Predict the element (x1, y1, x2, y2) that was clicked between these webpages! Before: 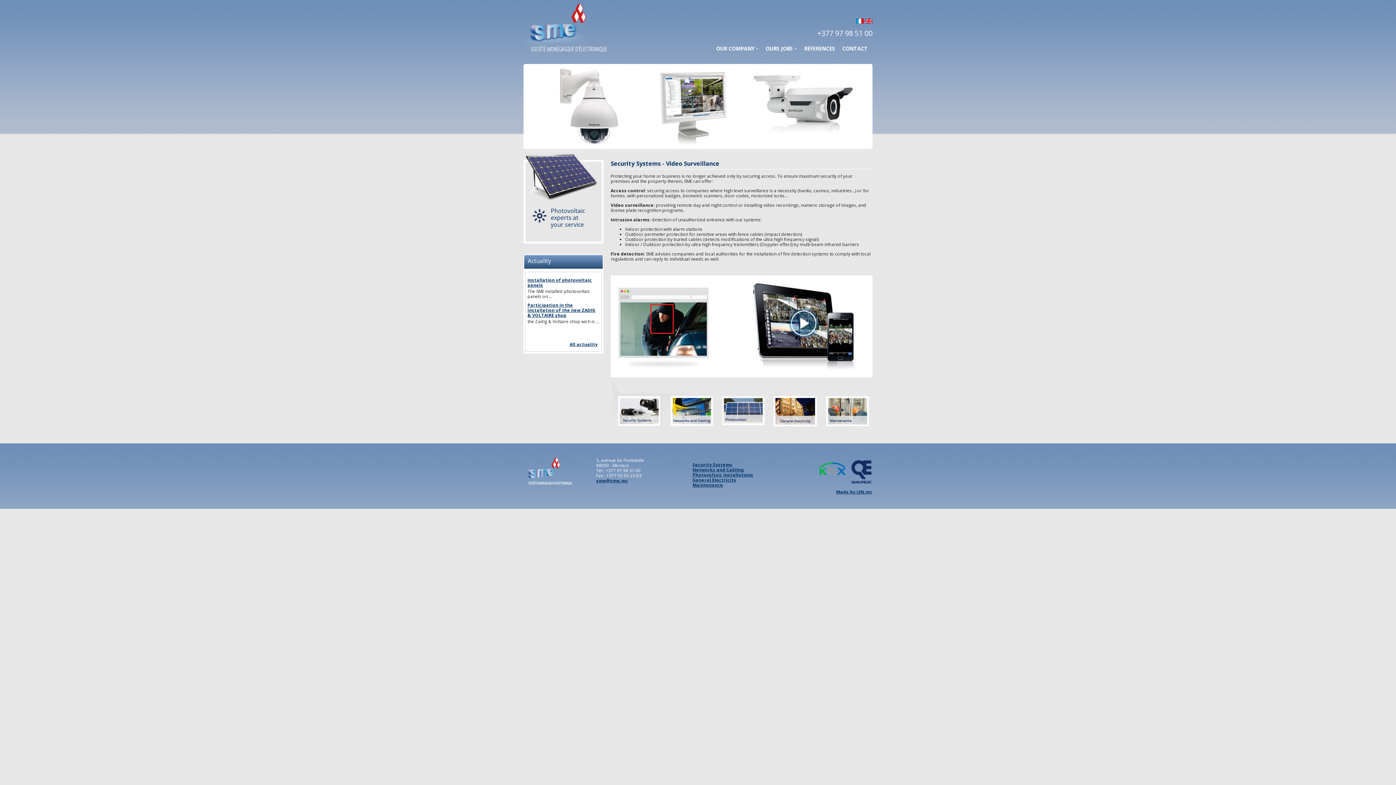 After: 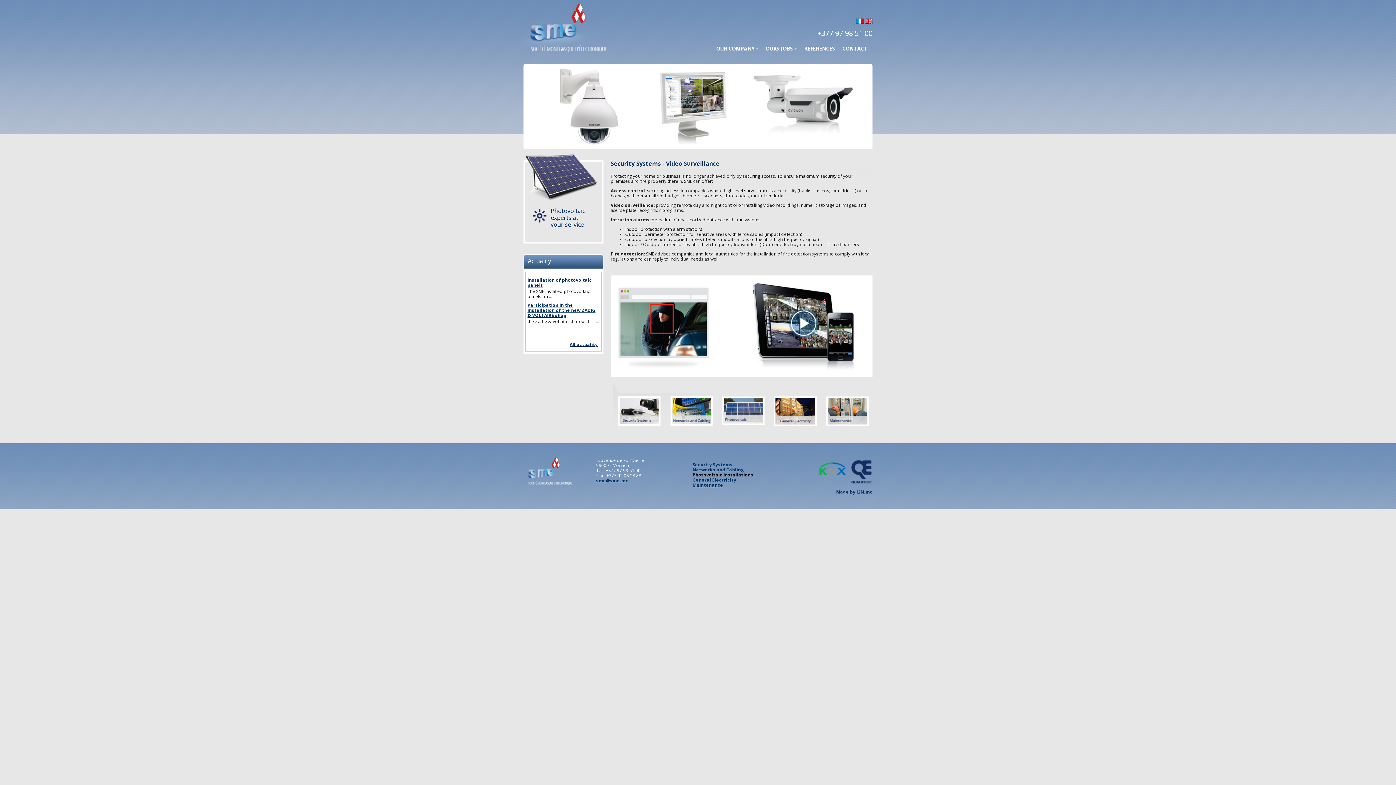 Action: label: Photovoltaic Installations bbox: (692, 471, 753, 478)